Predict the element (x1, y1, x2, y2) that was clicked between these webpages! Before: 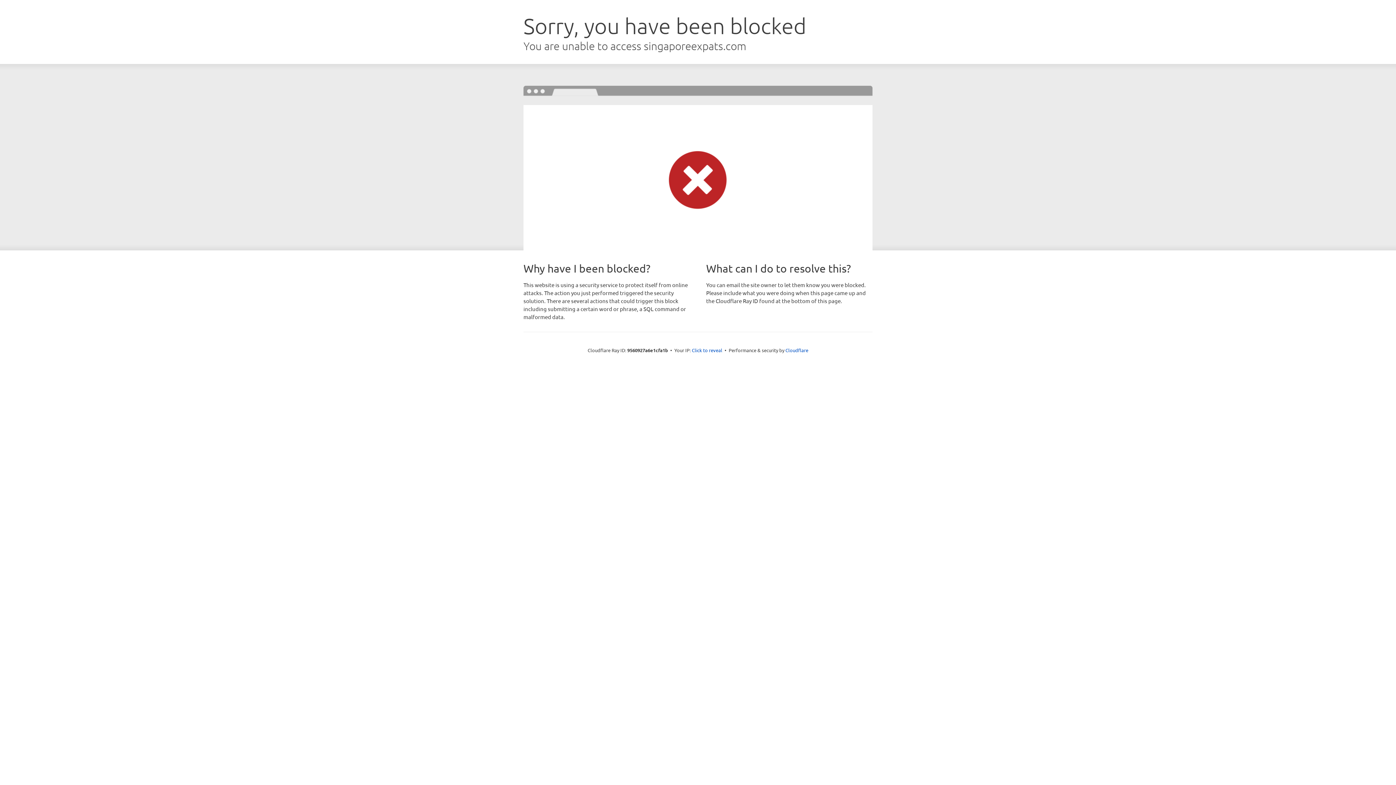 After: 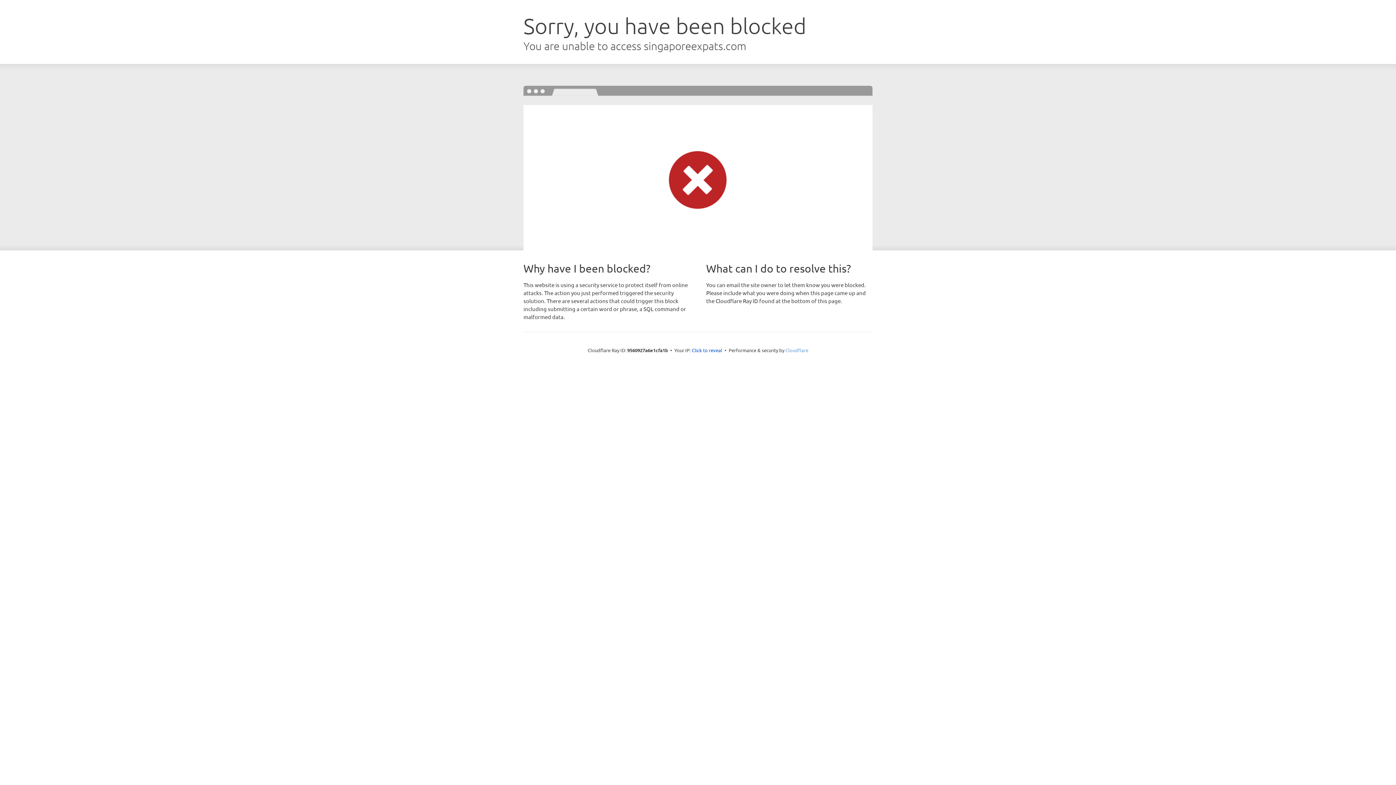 Action: label: Cloudflare bbox: (785, 347, 808, 353)